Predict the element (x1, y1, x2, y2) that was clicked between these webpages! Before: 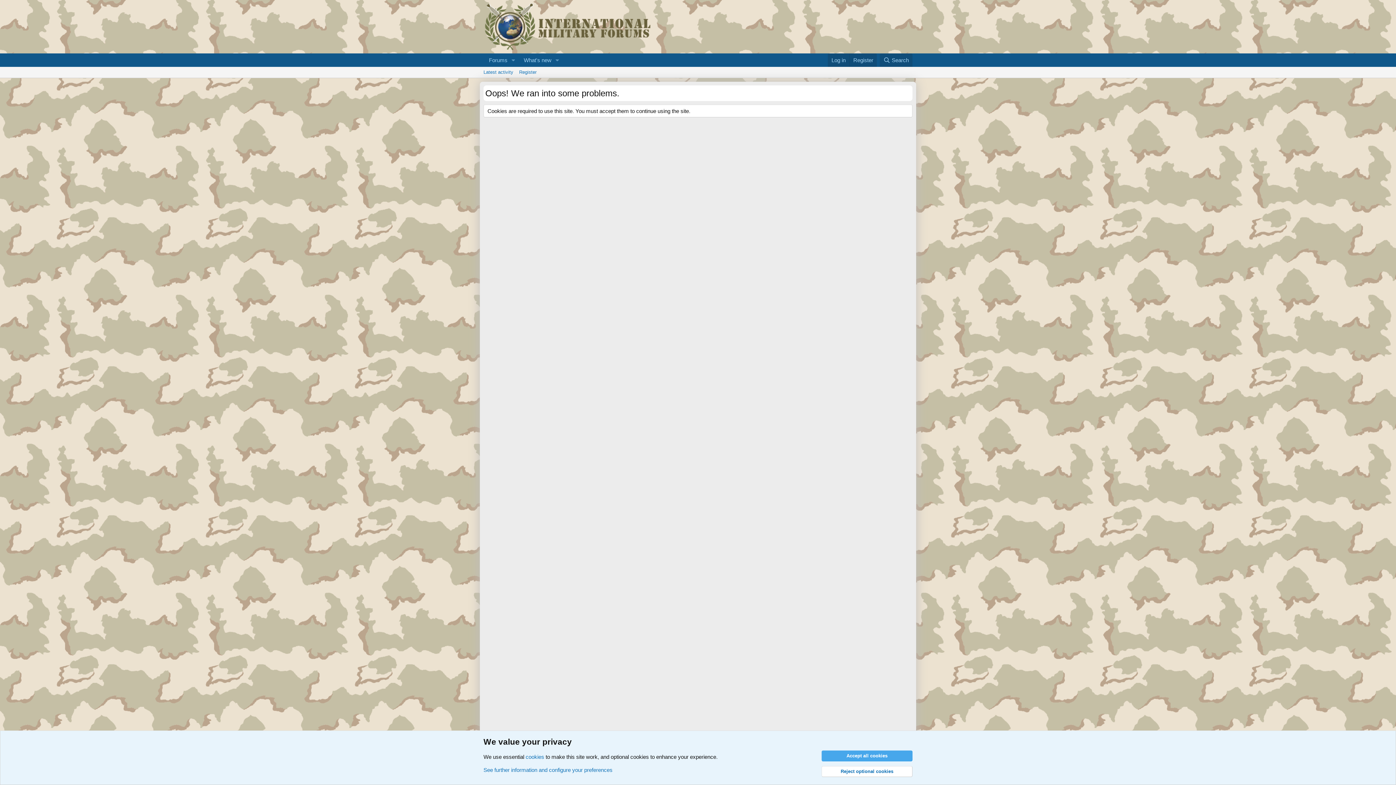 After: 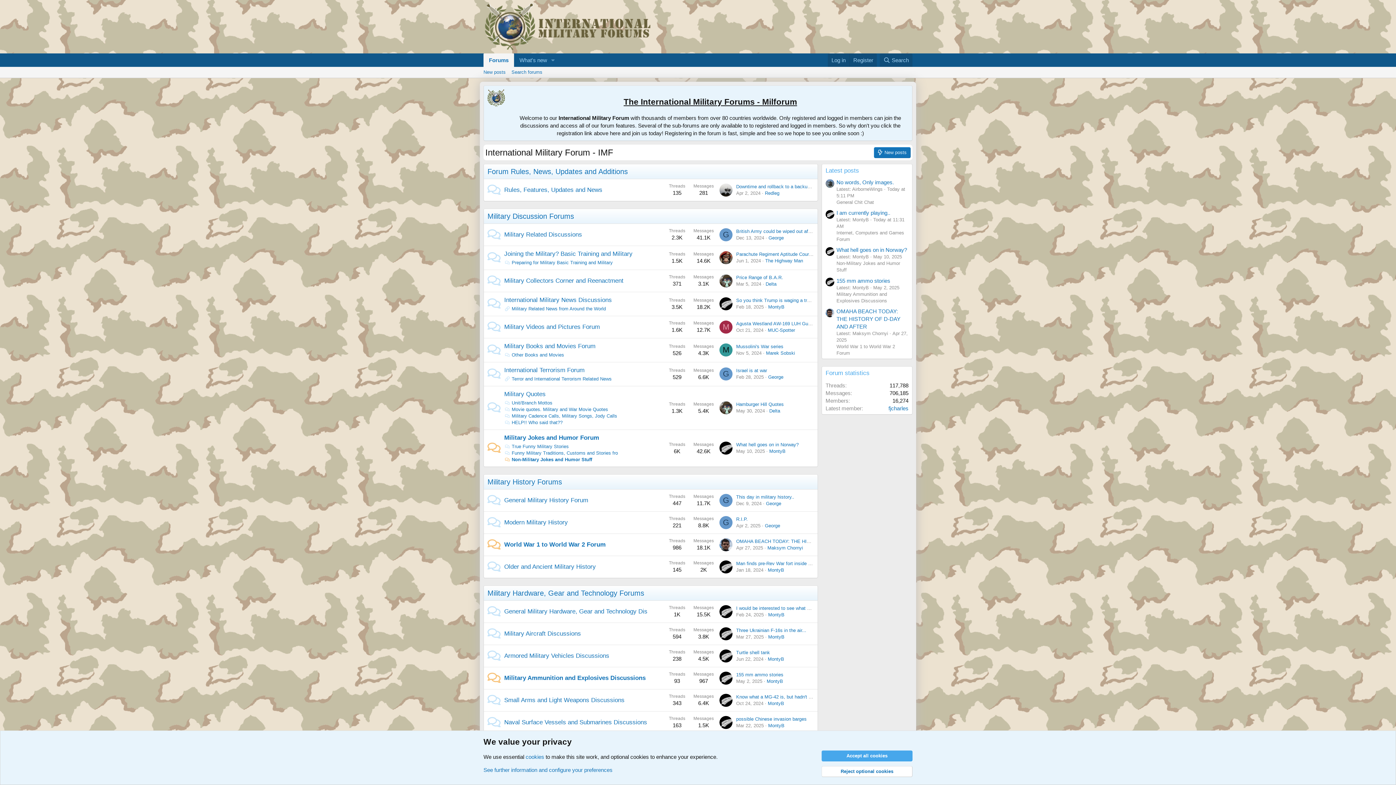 Action: bbox: (483, 53, 508, 66) label: Forums